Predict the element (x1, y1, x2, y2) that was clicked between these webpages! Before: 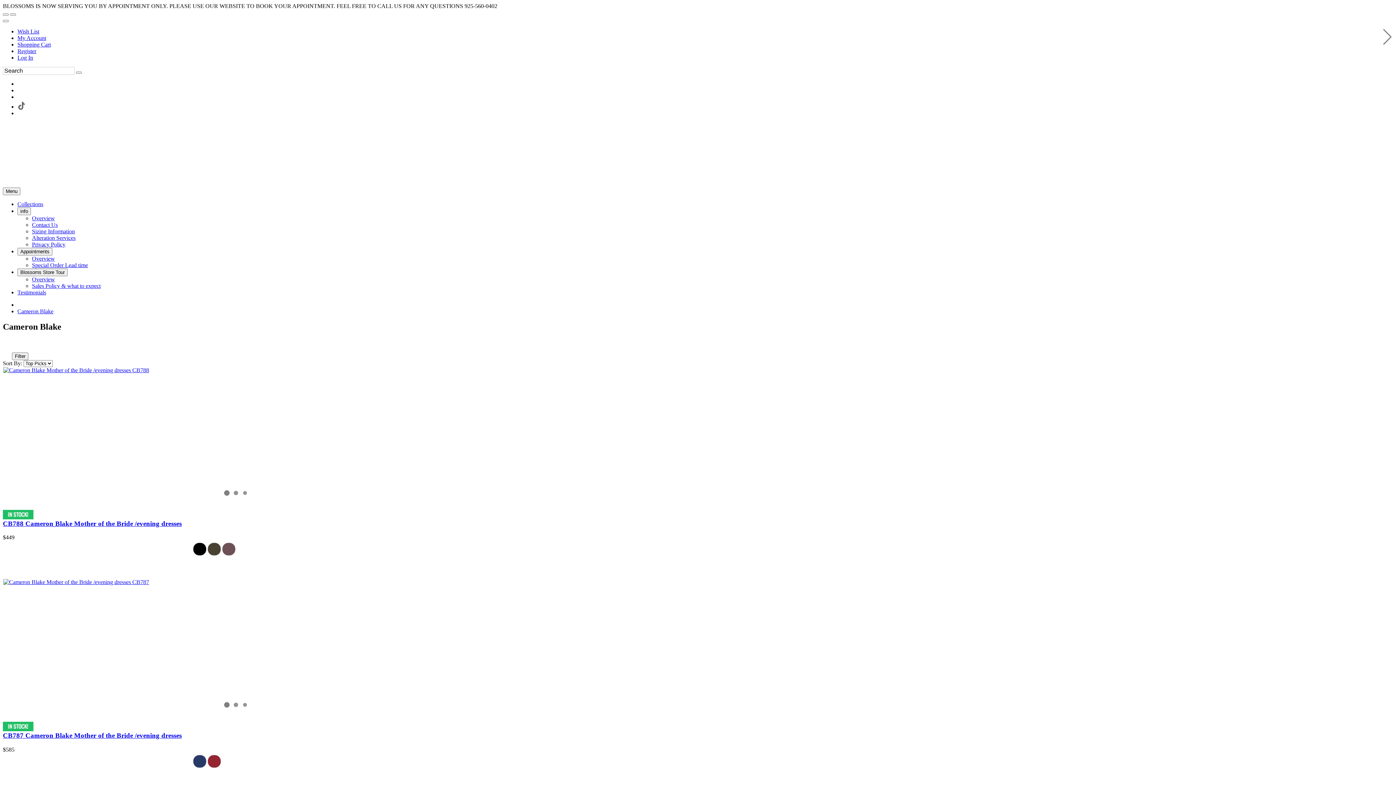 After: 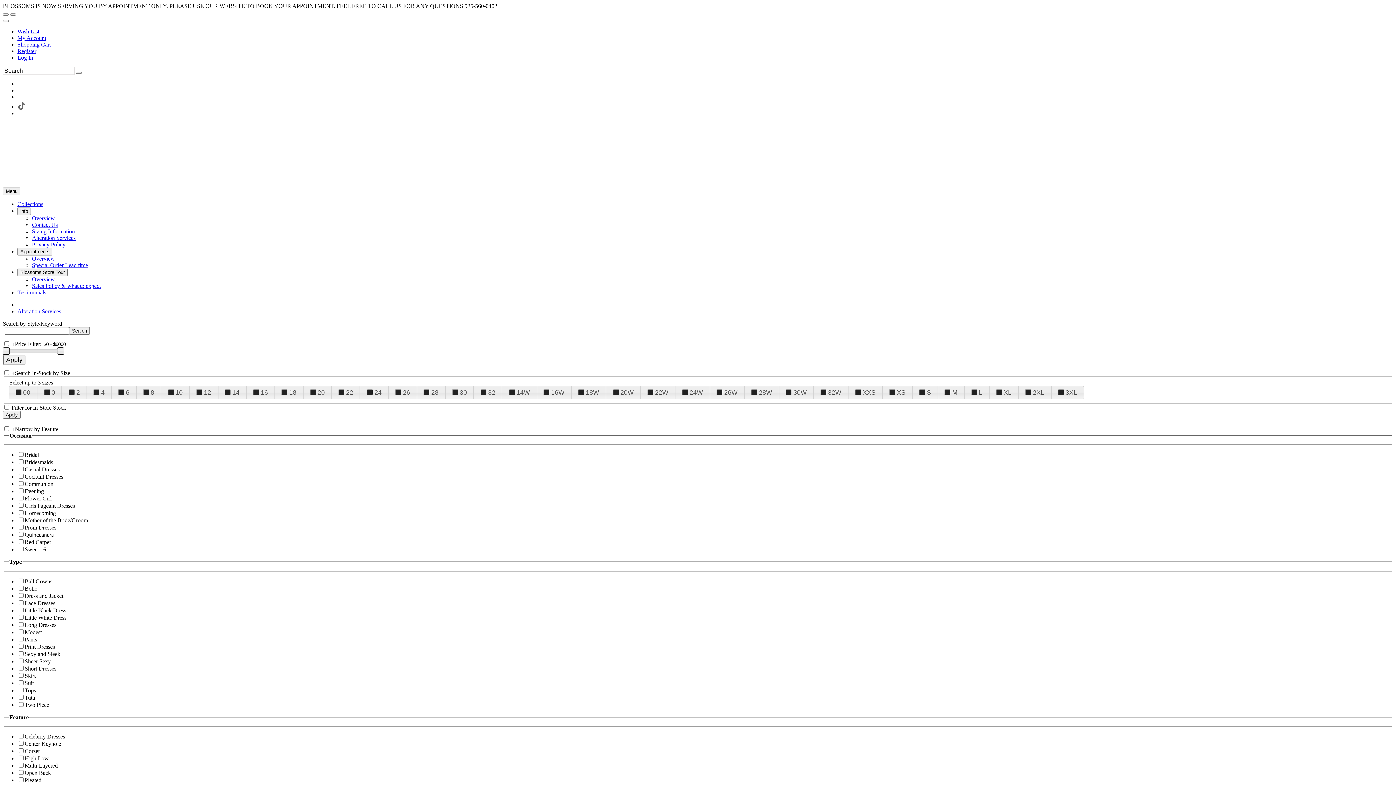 Action: bbox: (32, 234, 75, 241) label: Alteration Services